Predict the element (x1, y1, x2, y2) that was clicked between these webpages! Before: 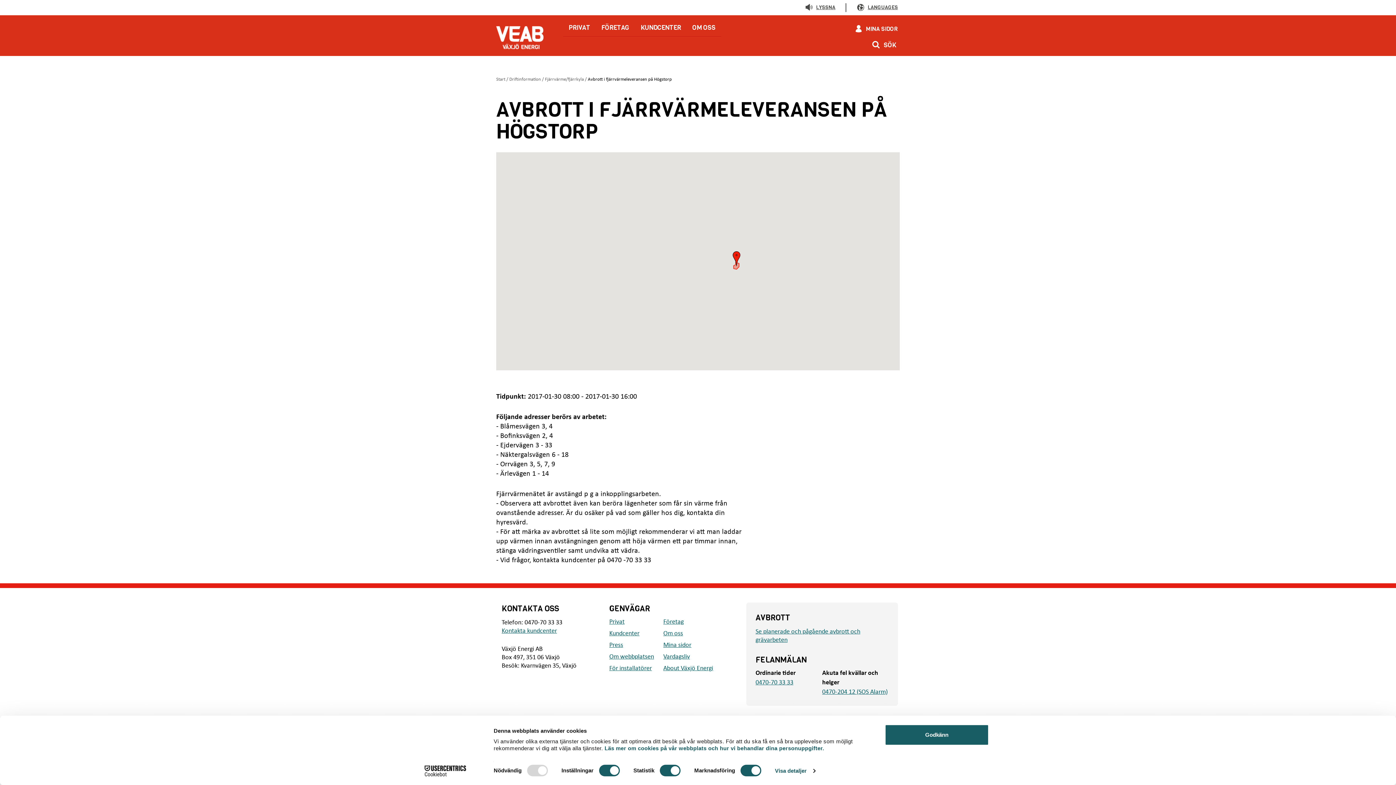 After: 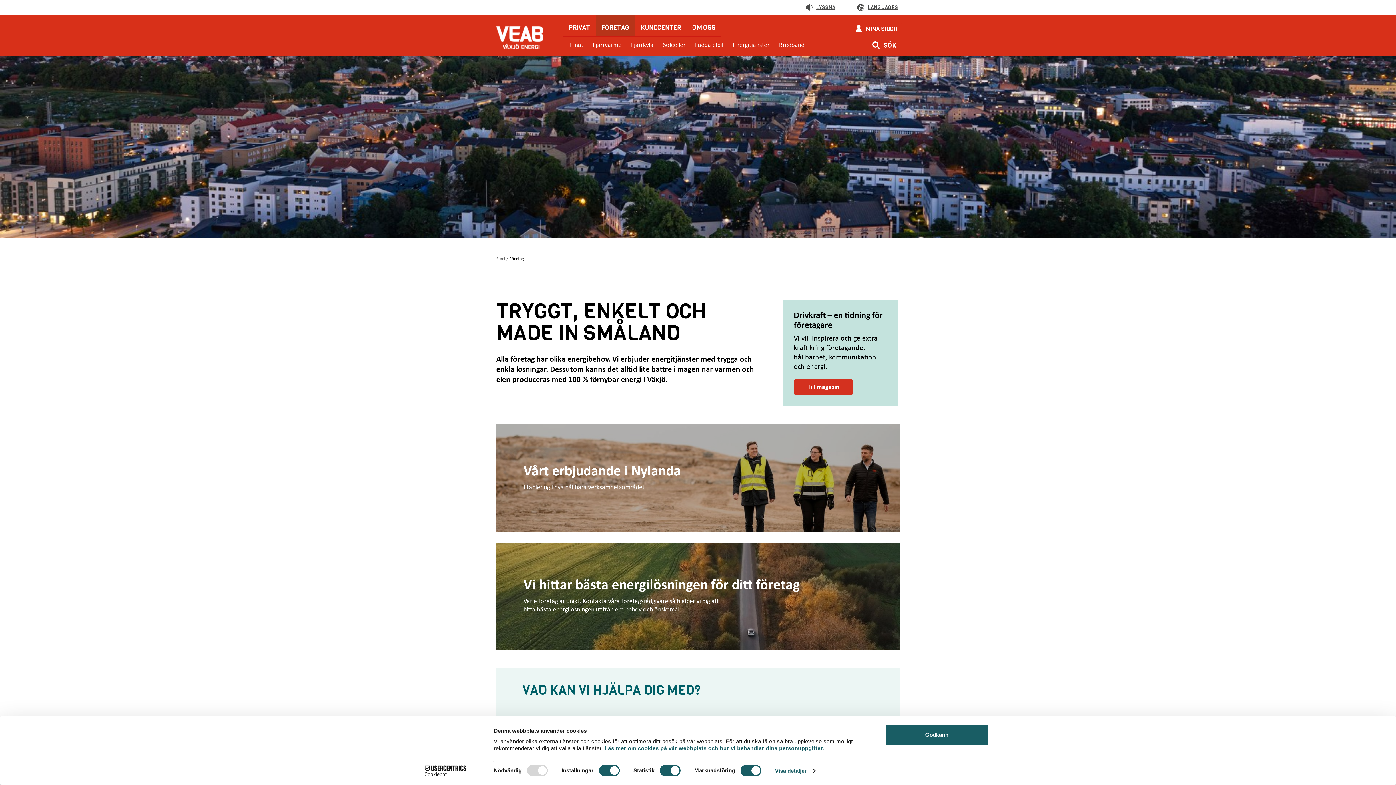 Action: label: Företag bbox: (663, 618, 683, 625)